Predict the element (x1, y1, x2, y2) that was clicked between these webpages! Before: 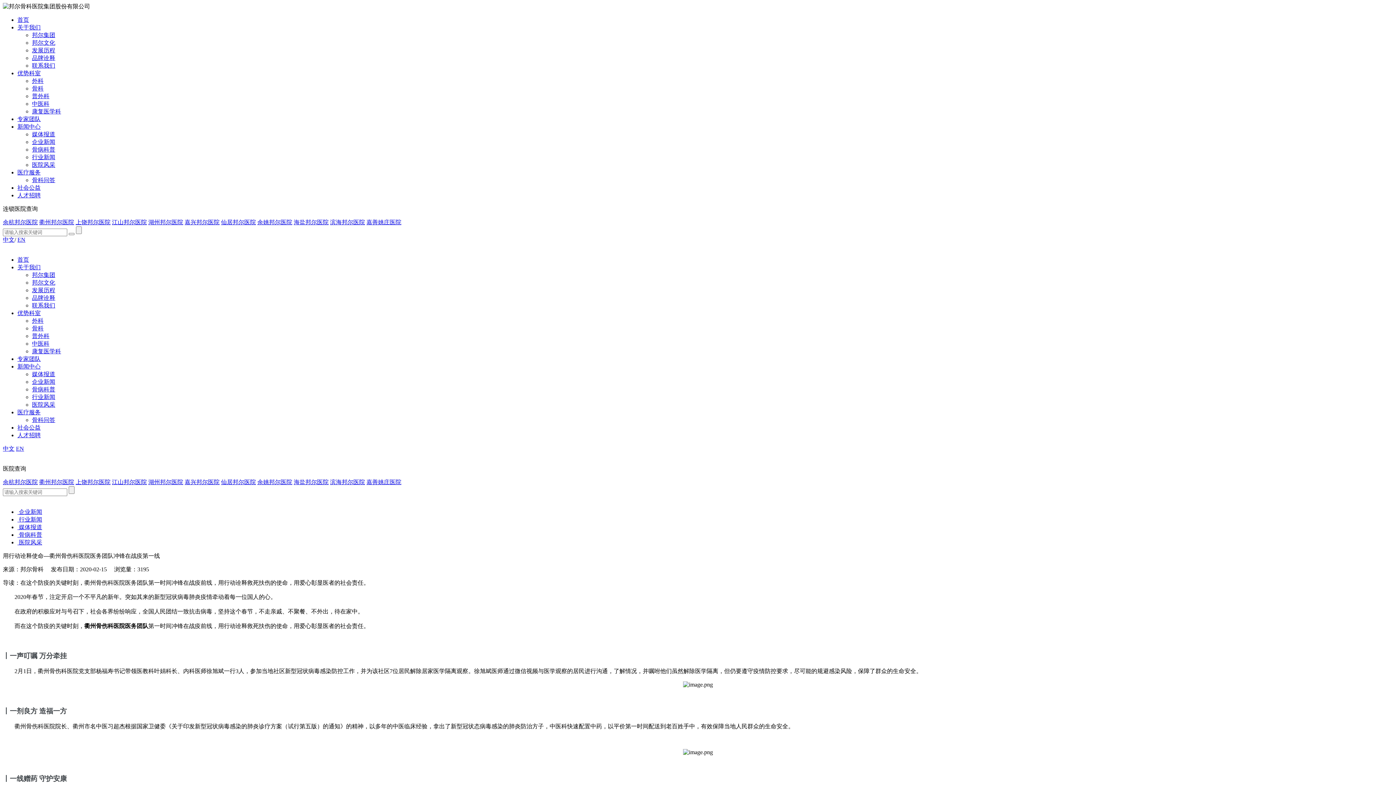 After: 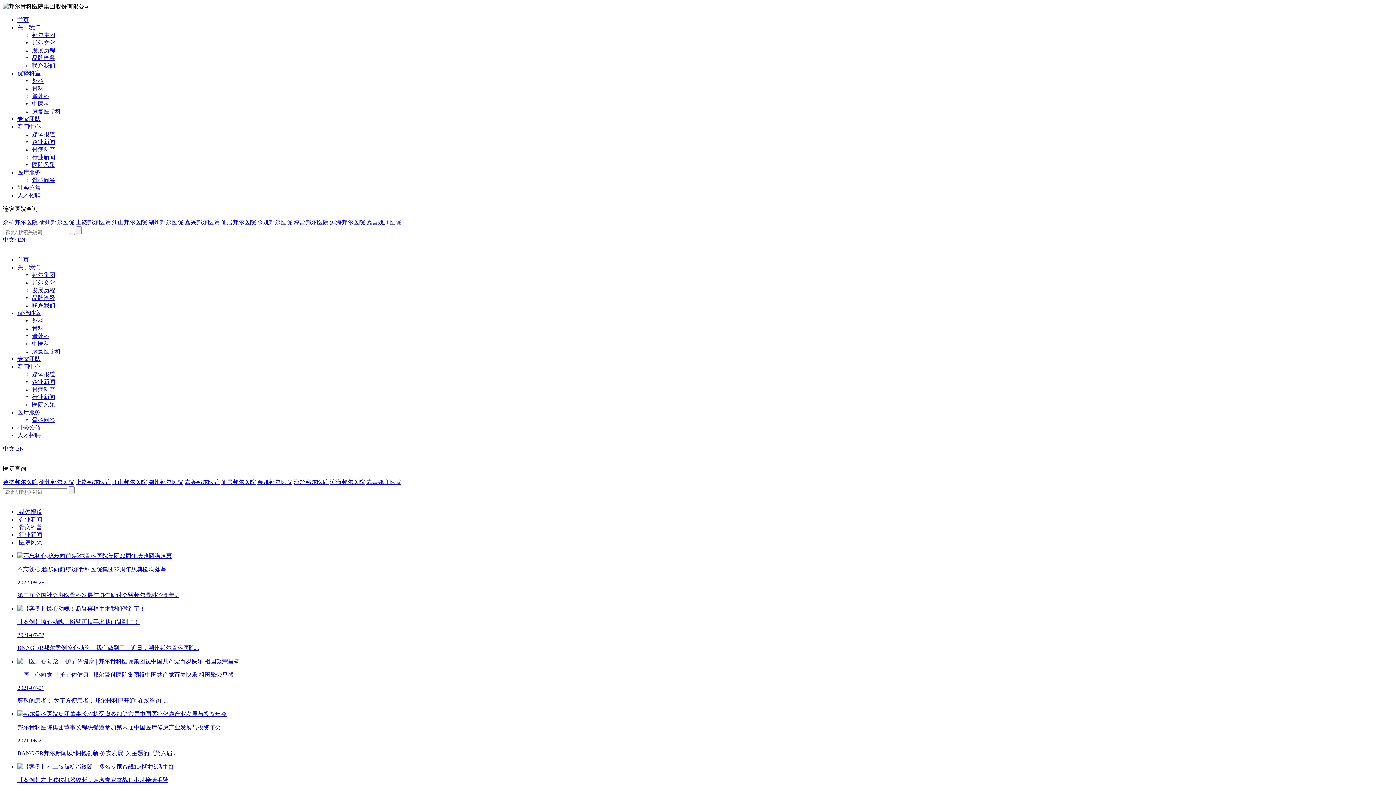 Action: label: 新闻中心 bbox: (17, 123, 40, 129)